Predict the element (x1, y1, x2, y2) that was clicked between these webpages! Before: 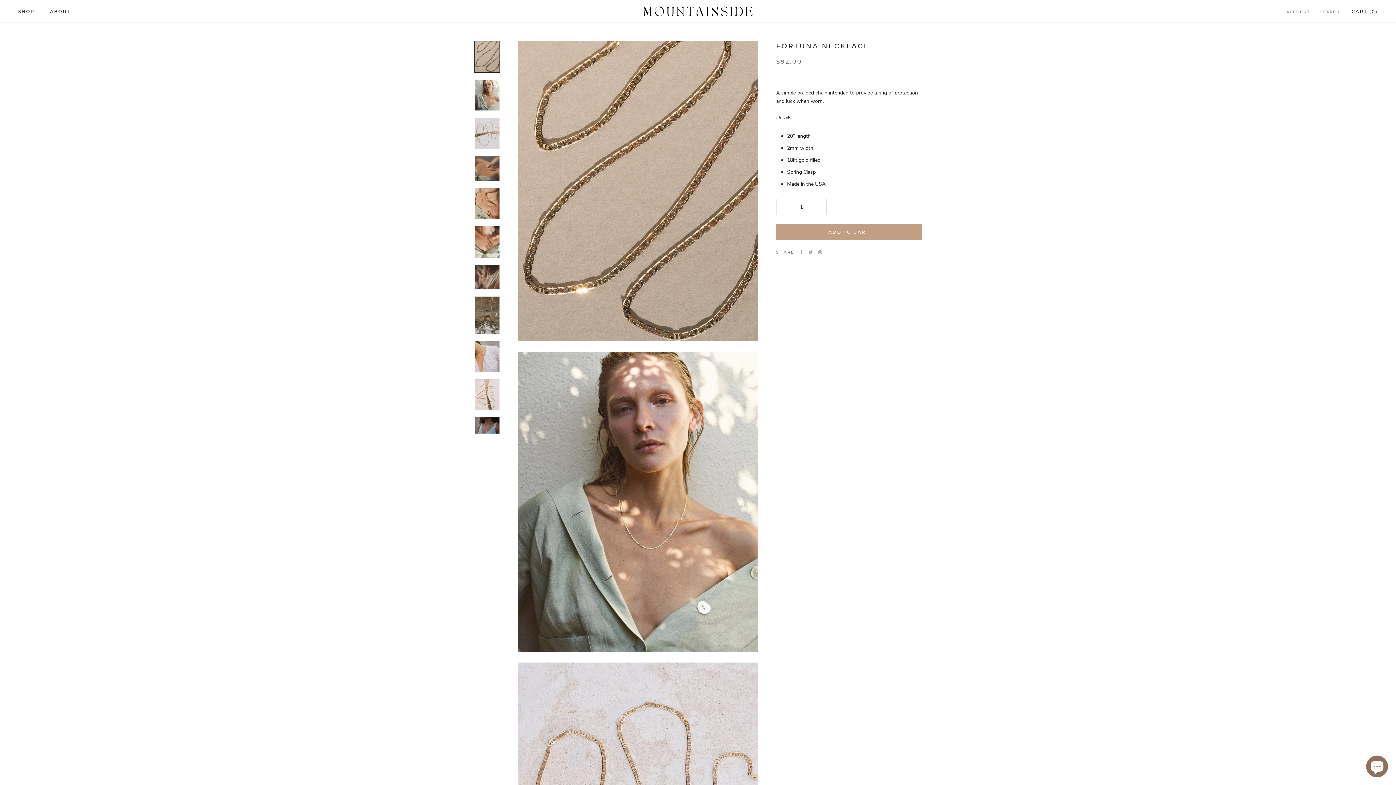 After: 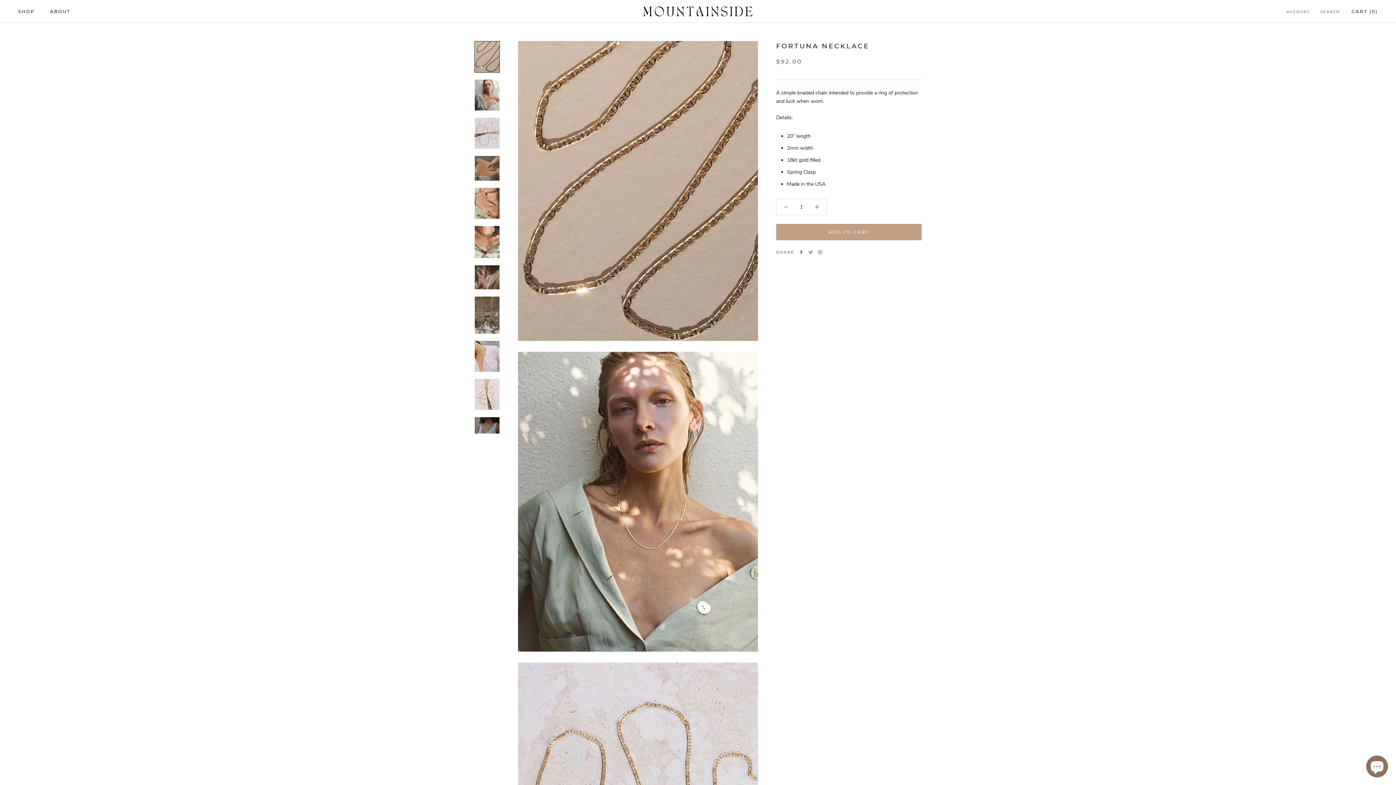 Action: bbox: (799, 250, 803, 254) label: Facebook